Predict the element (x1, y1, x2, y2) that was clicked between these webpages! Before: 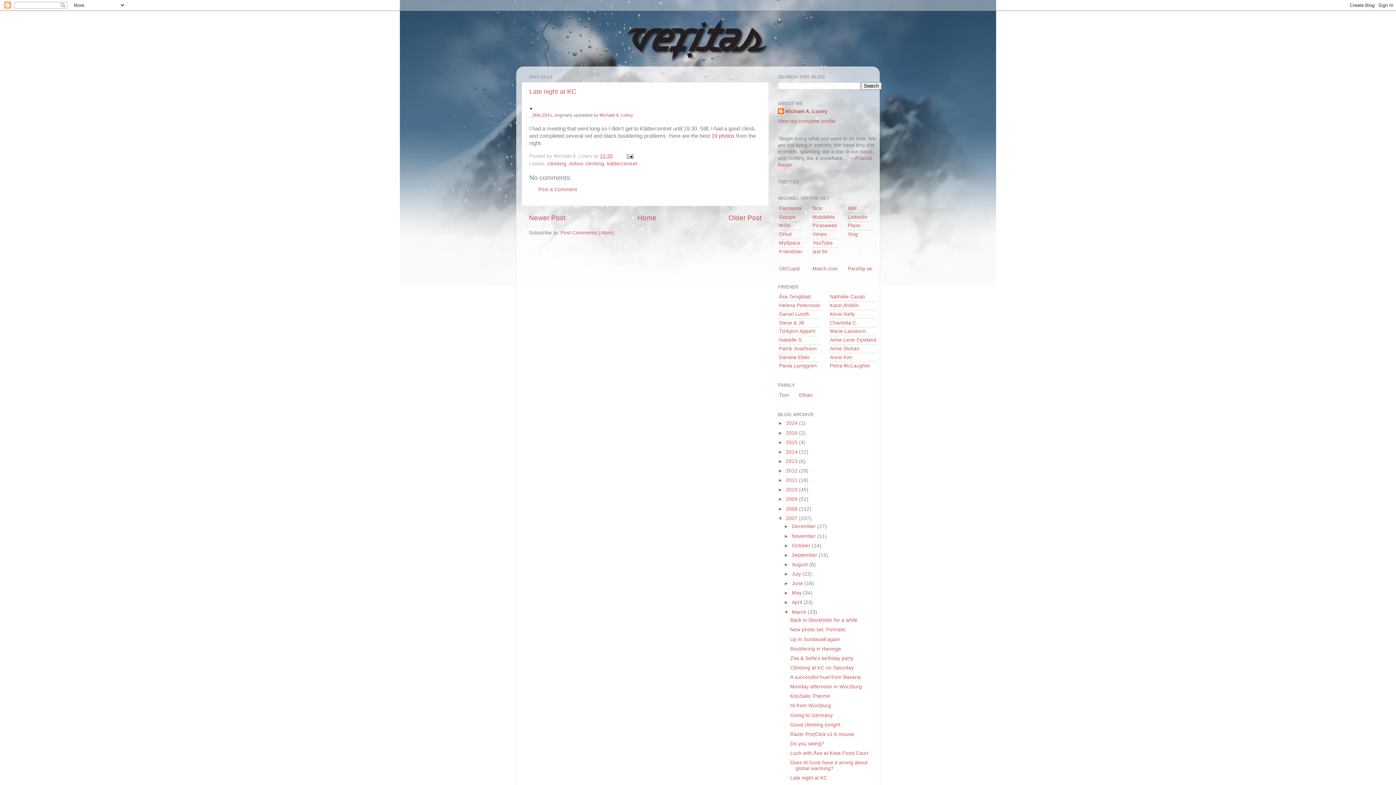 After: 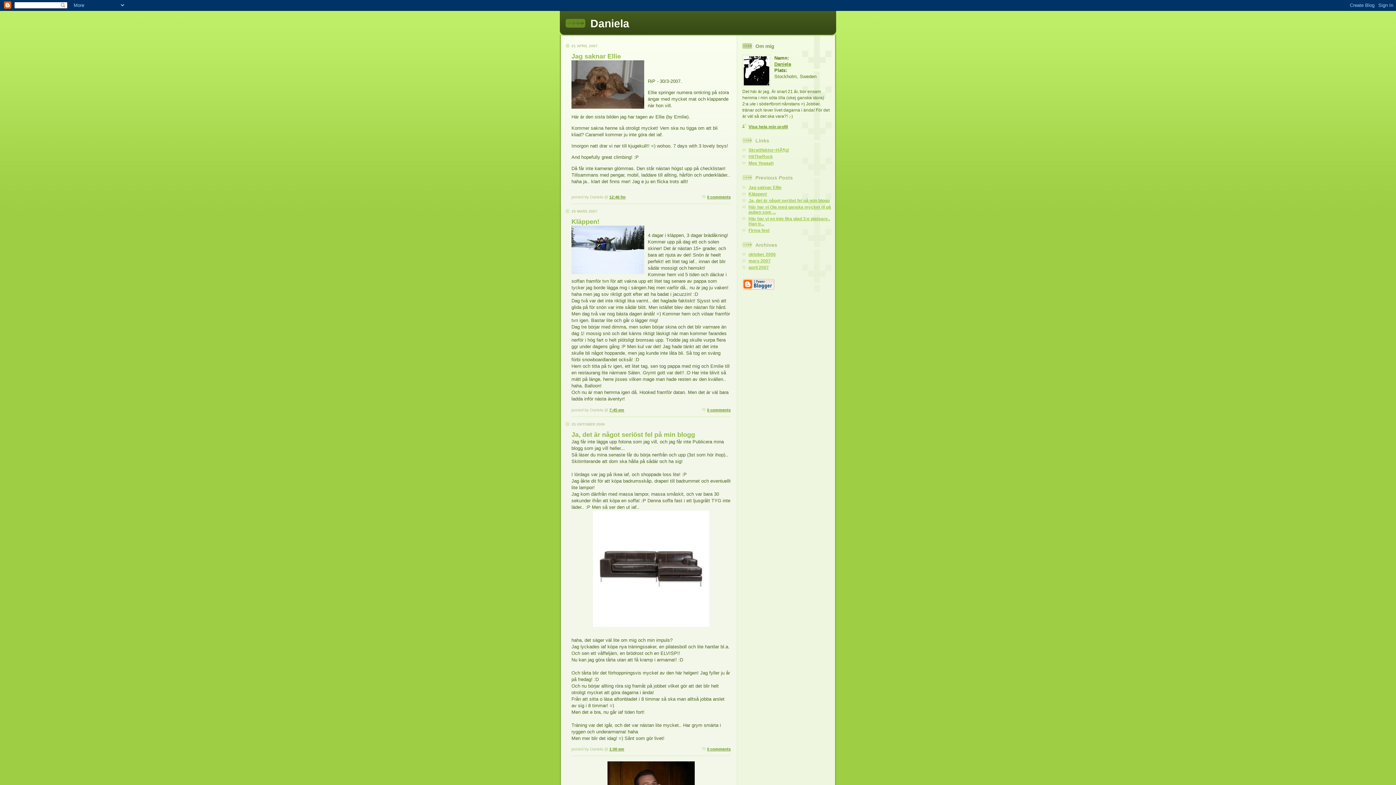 Action: bbox: (779, 354, 810, 360) label: Daniela Ebler